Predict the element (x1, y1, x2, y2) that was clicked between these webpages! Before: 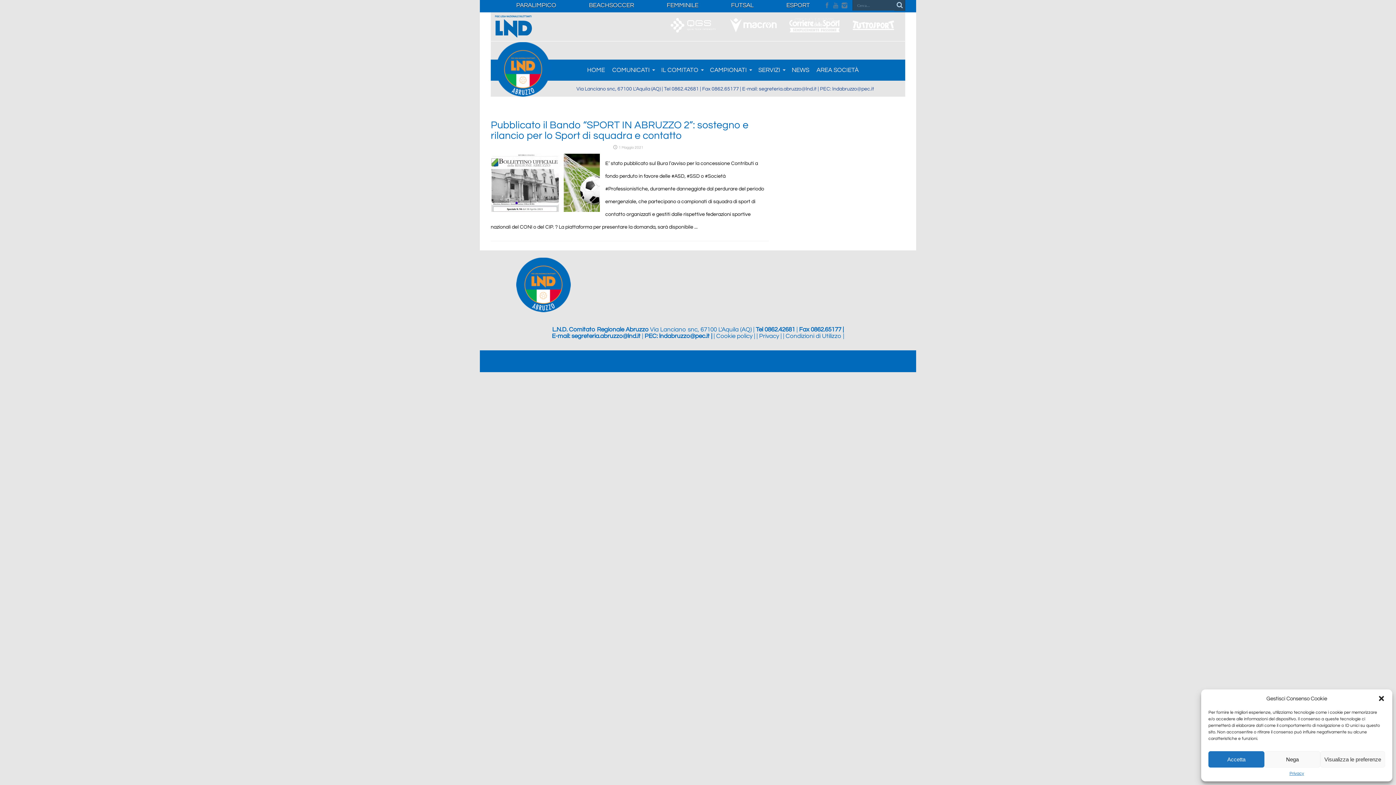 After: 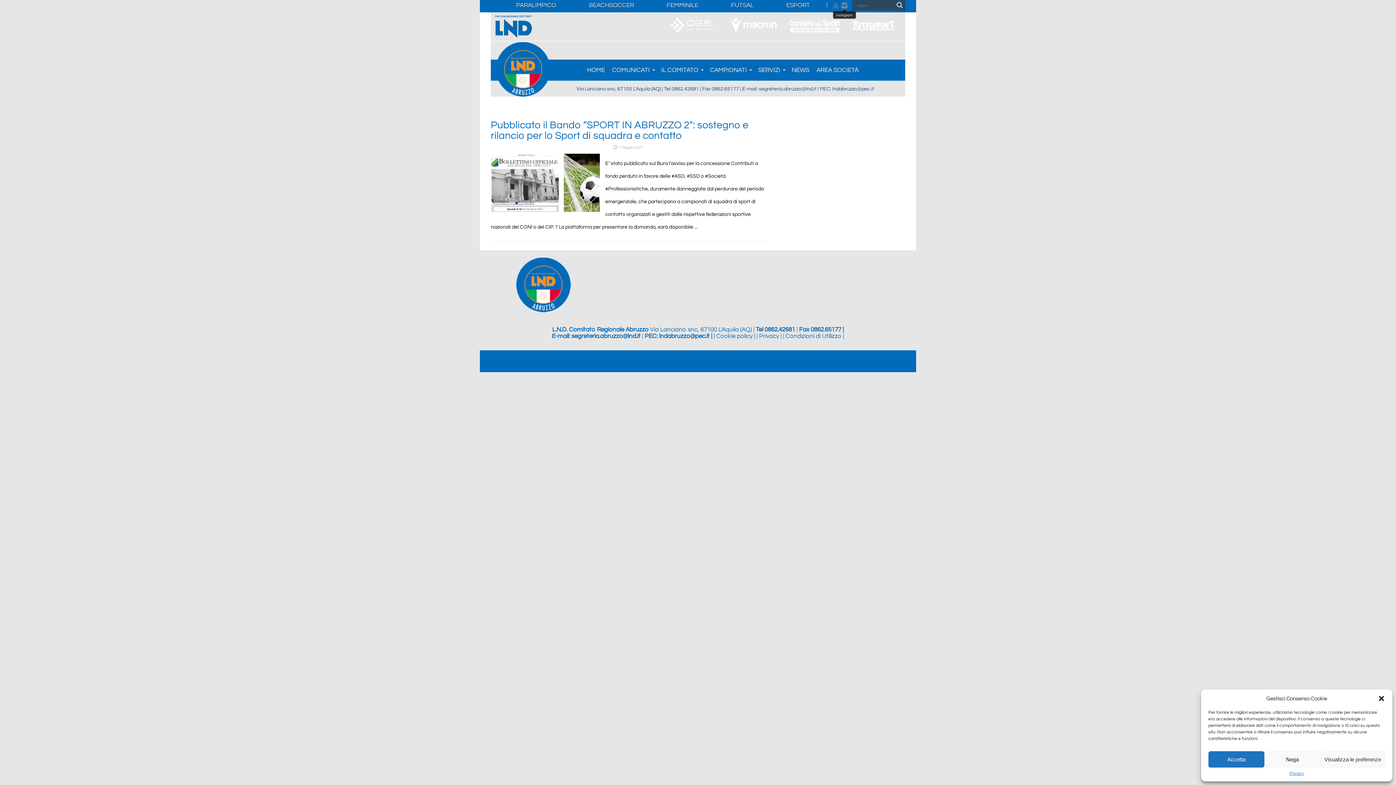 Action: bbox: (841, 1, 848, 9)